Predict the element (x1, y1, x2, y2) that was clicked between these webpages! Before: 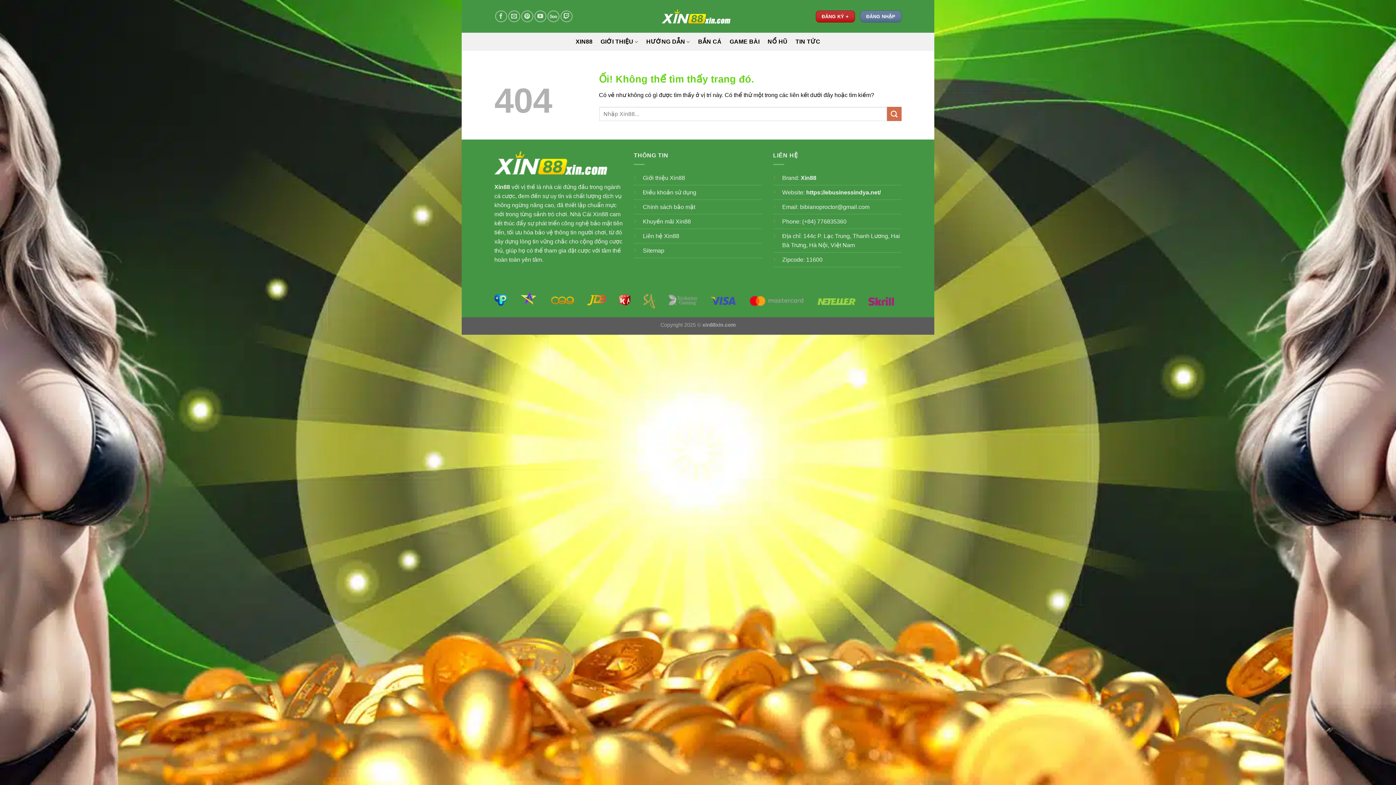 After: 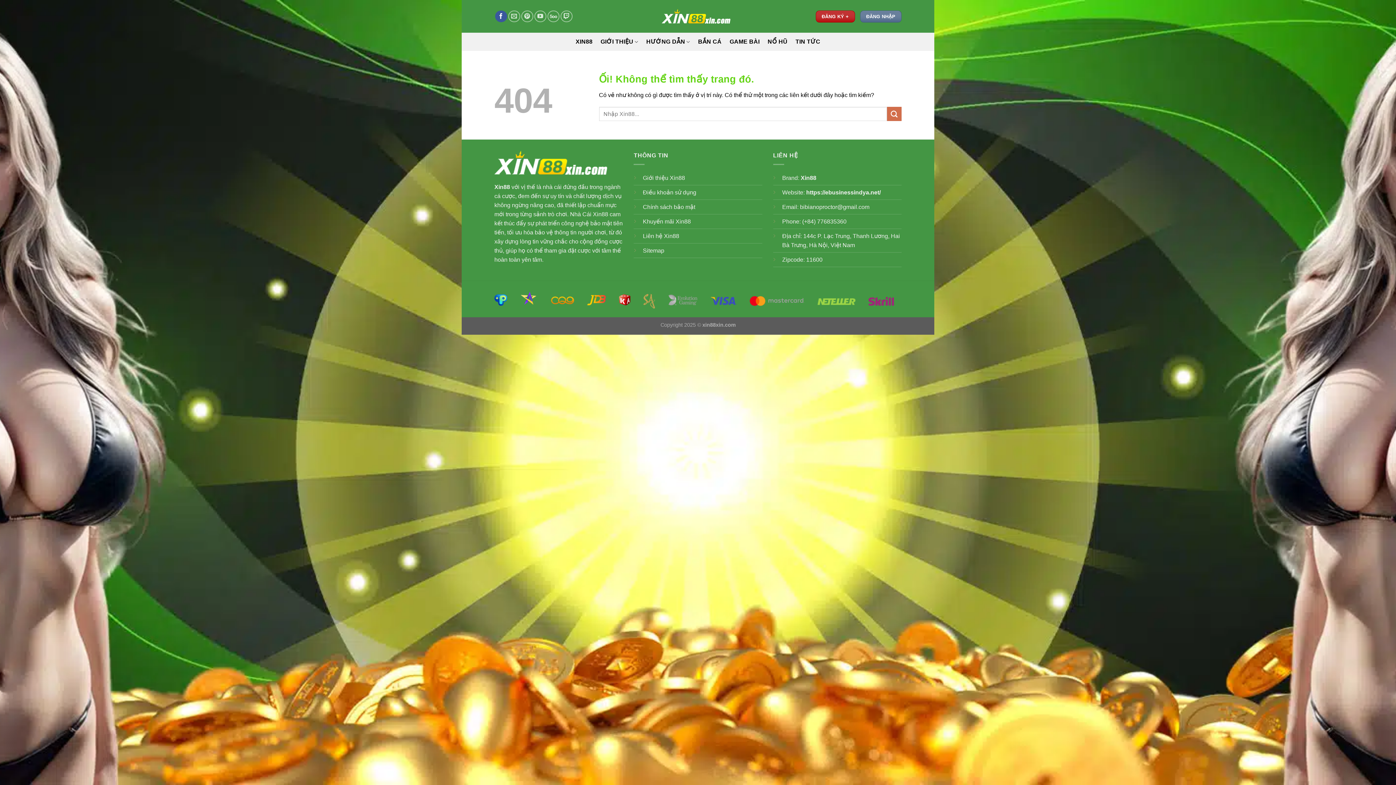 Action: label: Theo dõi trên Facebook bbox: (495, 10, 507, 22)